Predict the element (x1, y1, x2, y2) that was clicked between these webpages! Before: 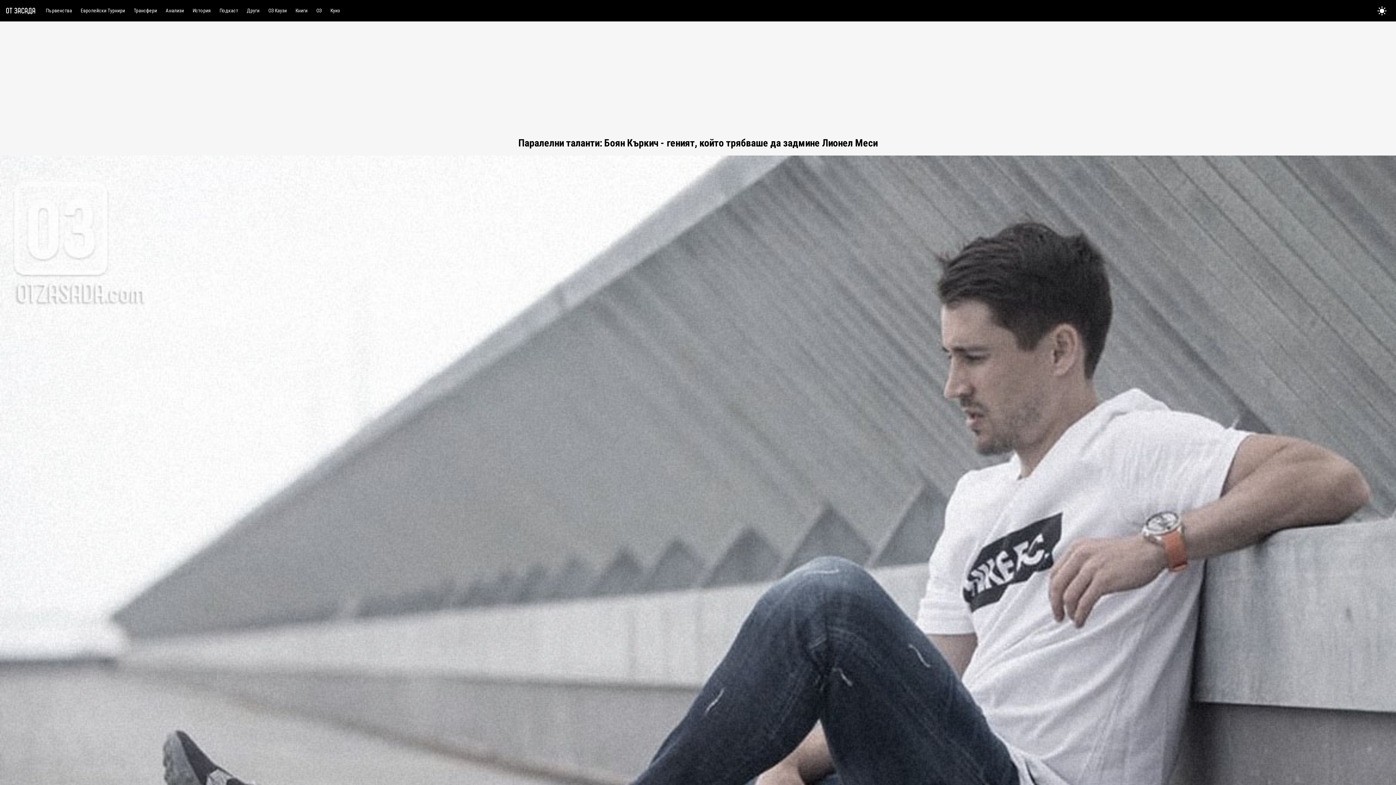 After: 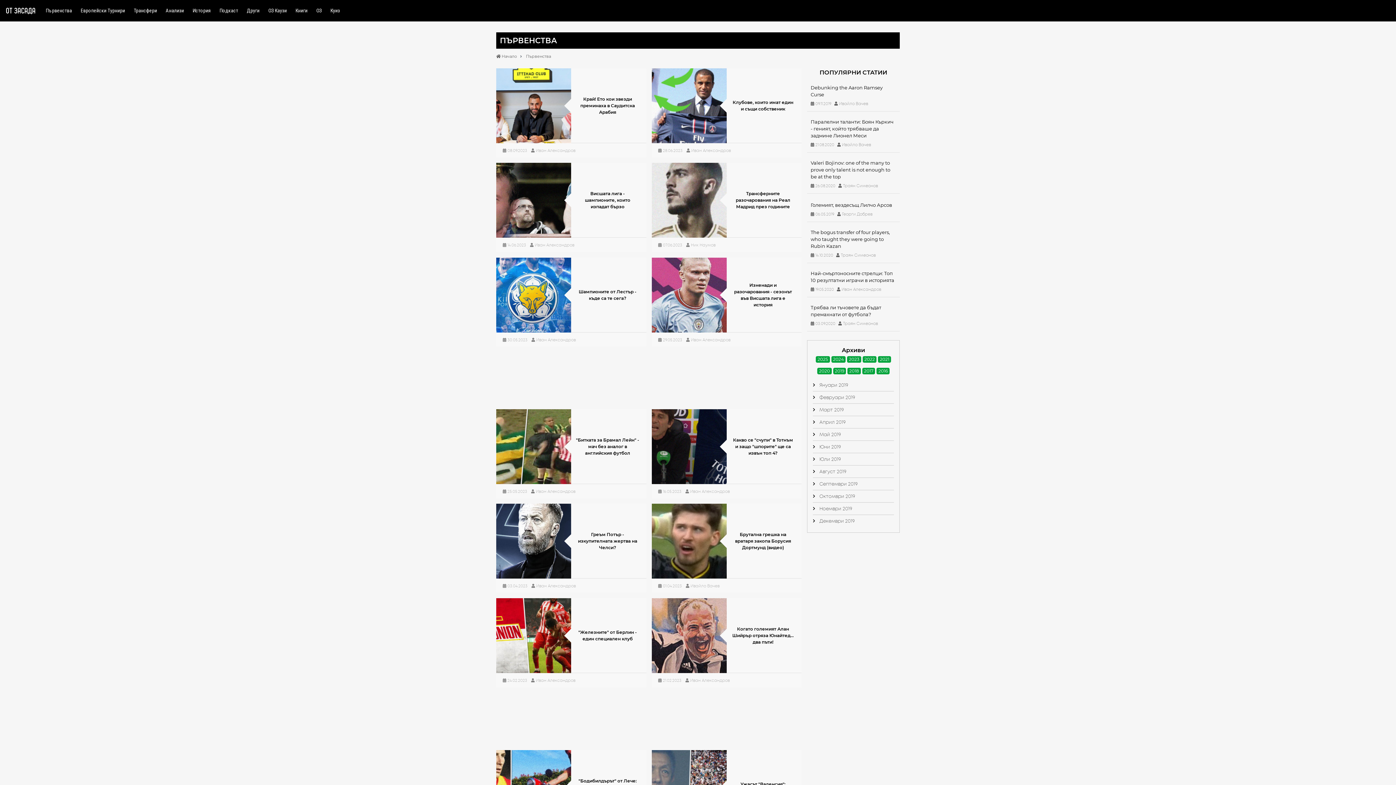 Action: label: Първенства bbox: (41, 5, 76, 16)